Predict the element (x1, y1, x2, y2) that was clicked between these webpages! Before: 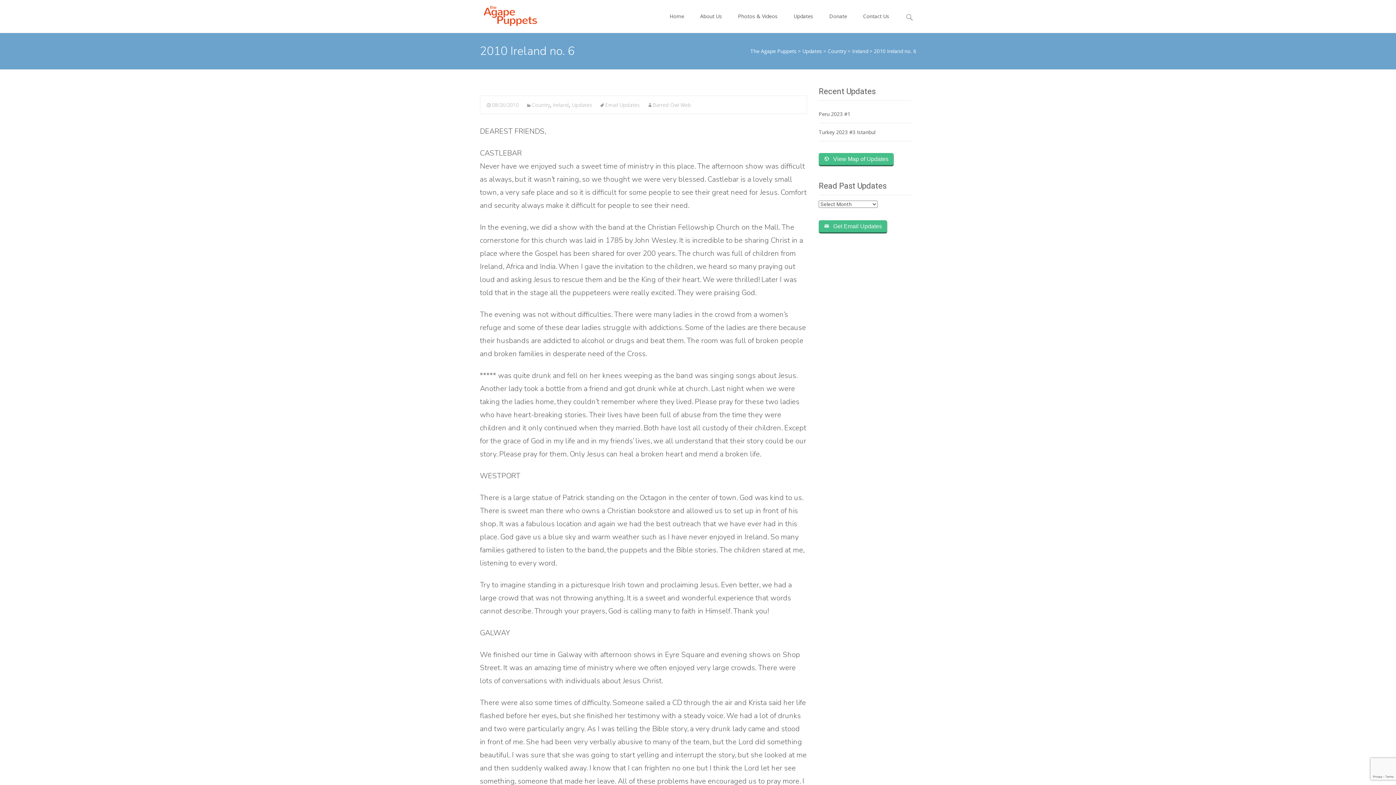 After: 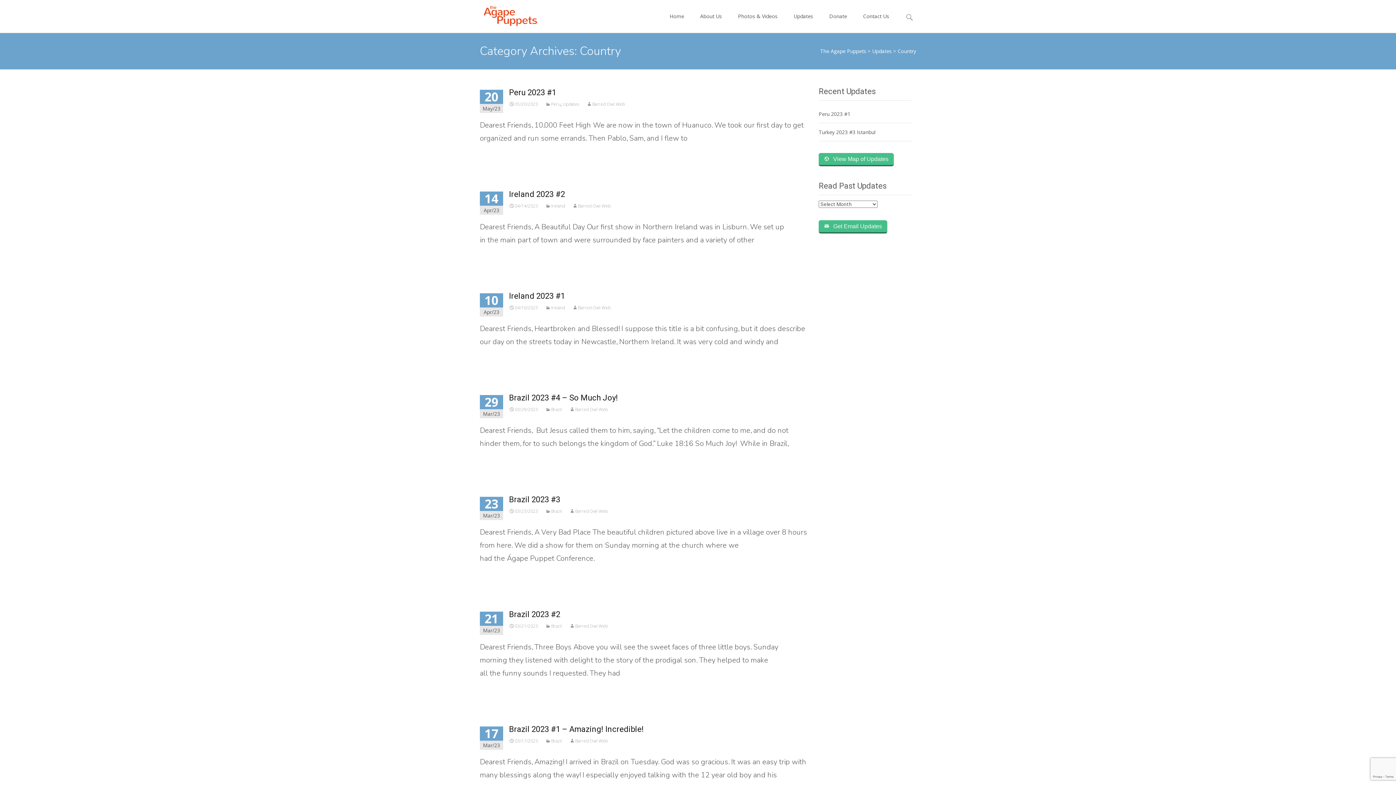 Action: bbox: (526, 101, 550, 108) label: Country